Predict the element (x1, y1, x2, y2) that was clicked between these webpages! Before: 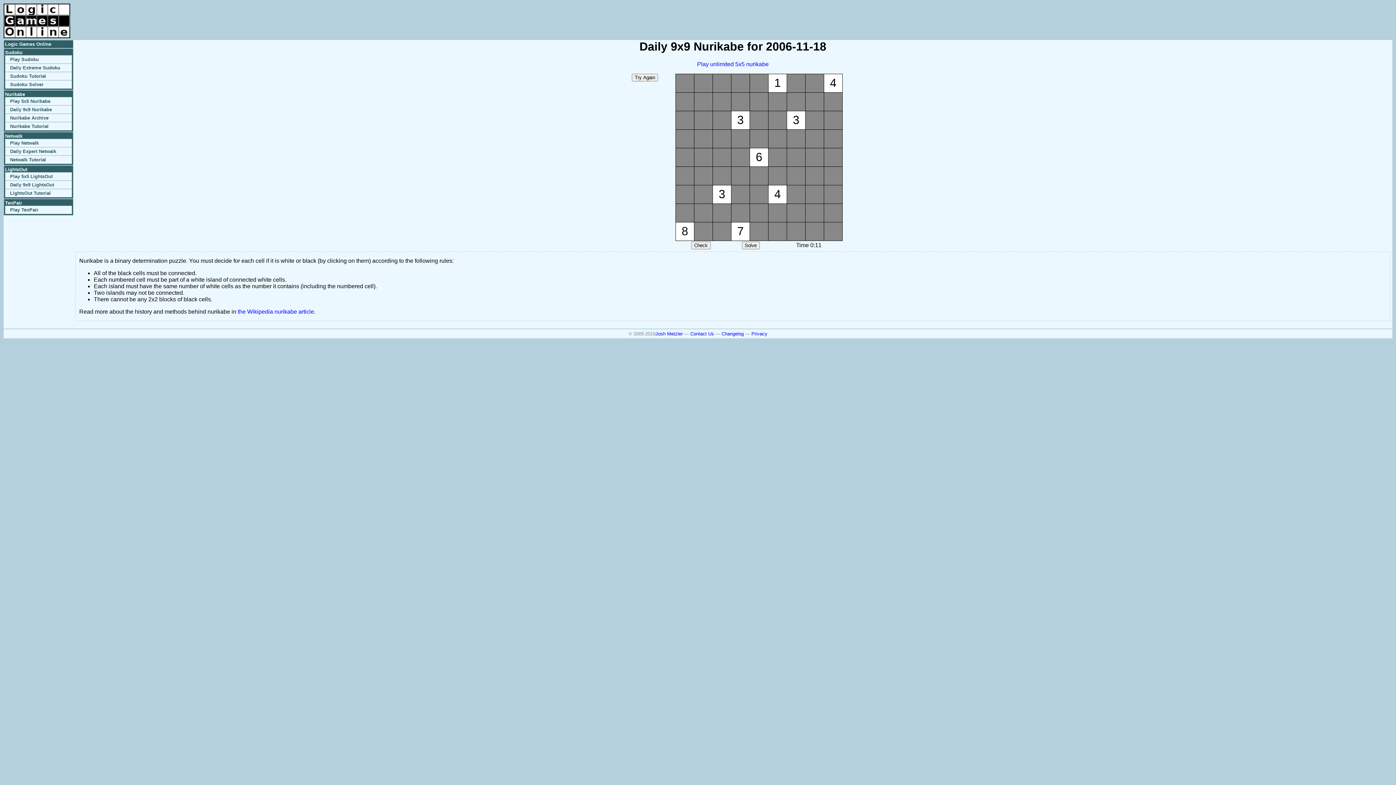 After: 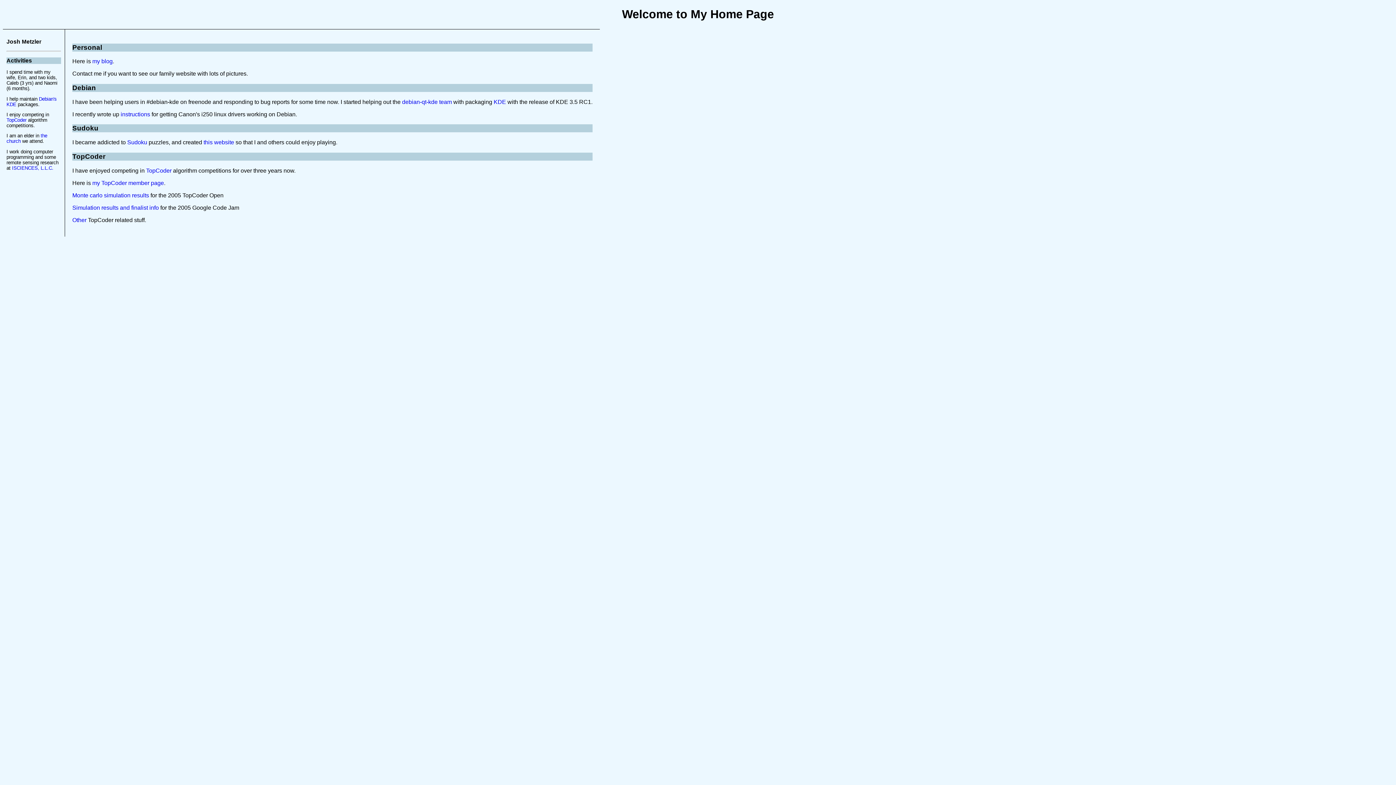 Action: bbox: (655, 331, 682, 336) label: Josh Metzler